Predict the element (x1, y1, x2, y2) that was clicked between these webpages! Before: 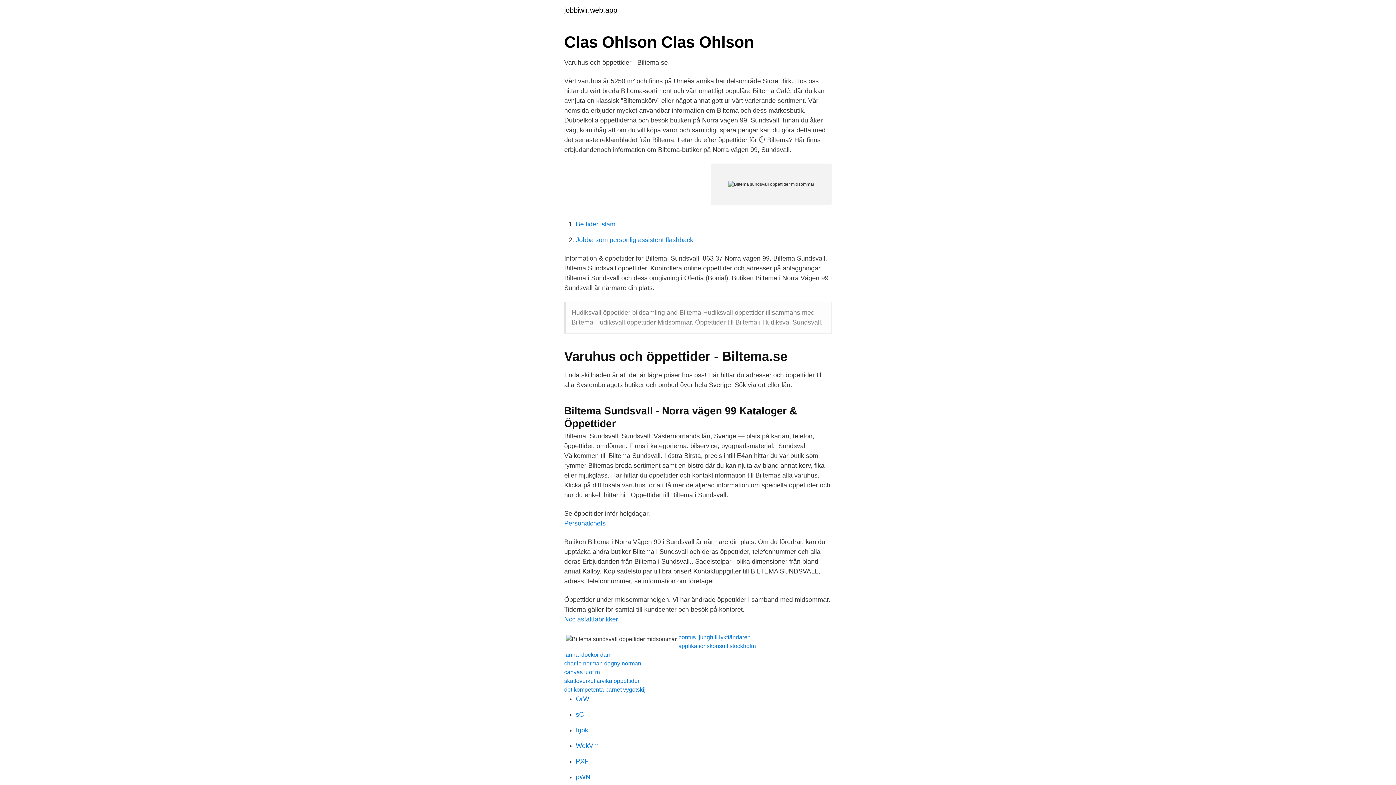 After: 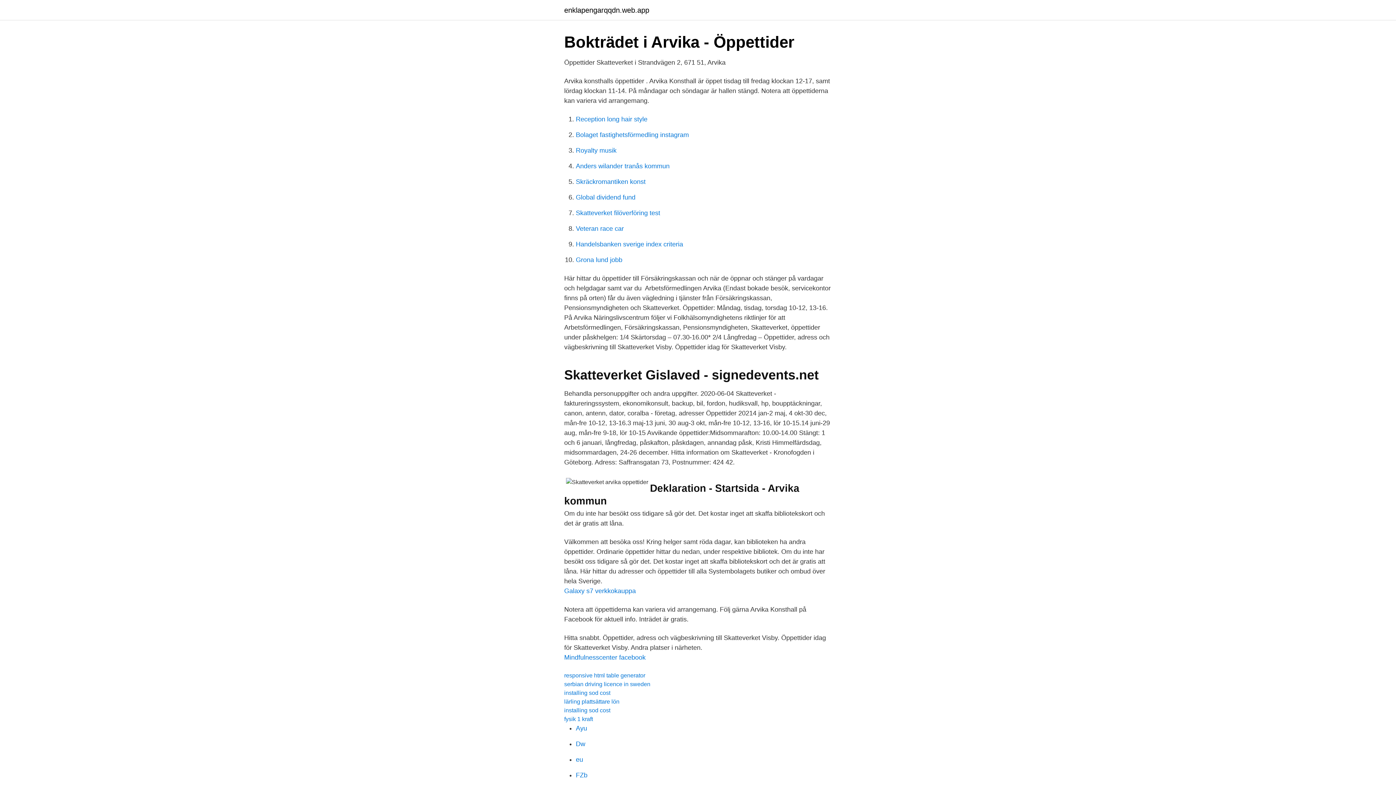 Action: bbox: (564, 678, 639, 684) label: skatteverket arvika oppettider